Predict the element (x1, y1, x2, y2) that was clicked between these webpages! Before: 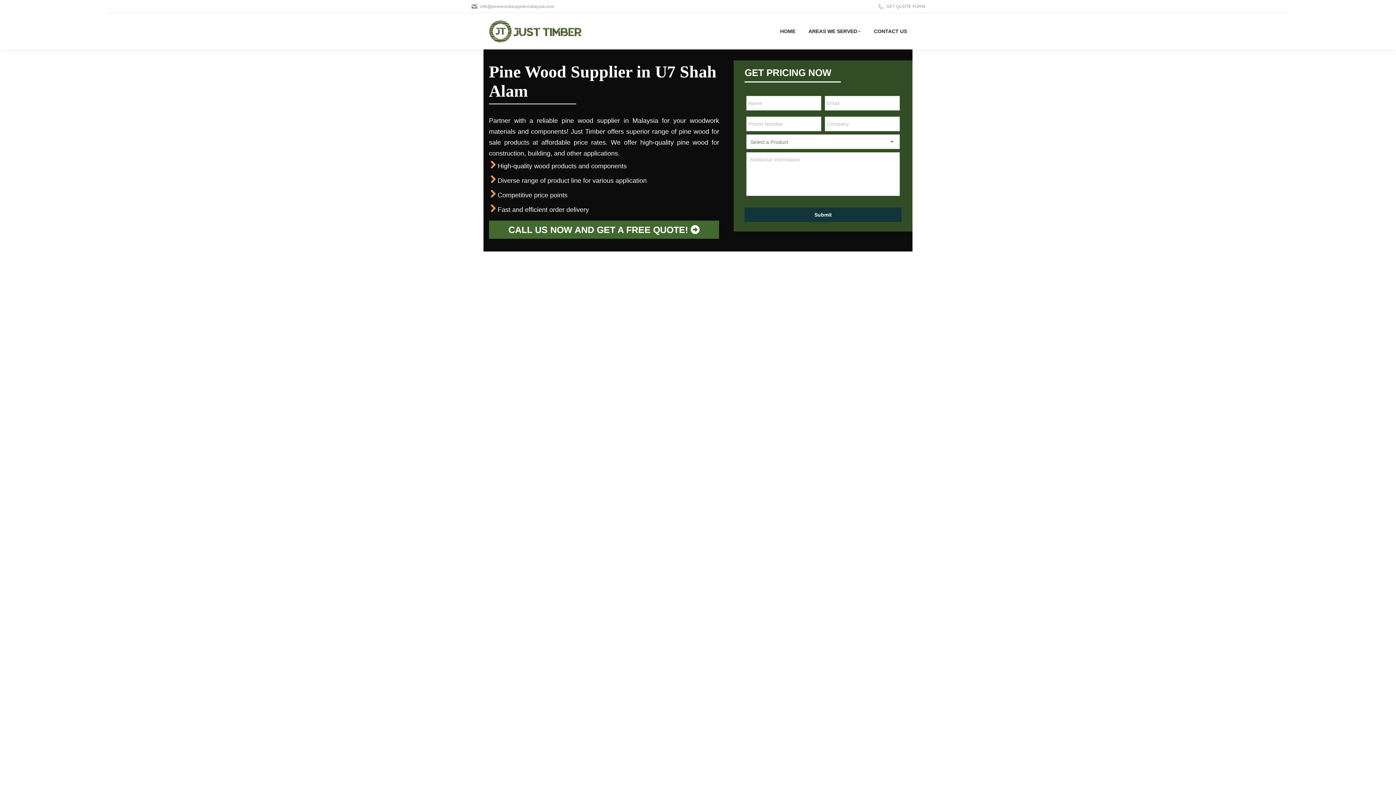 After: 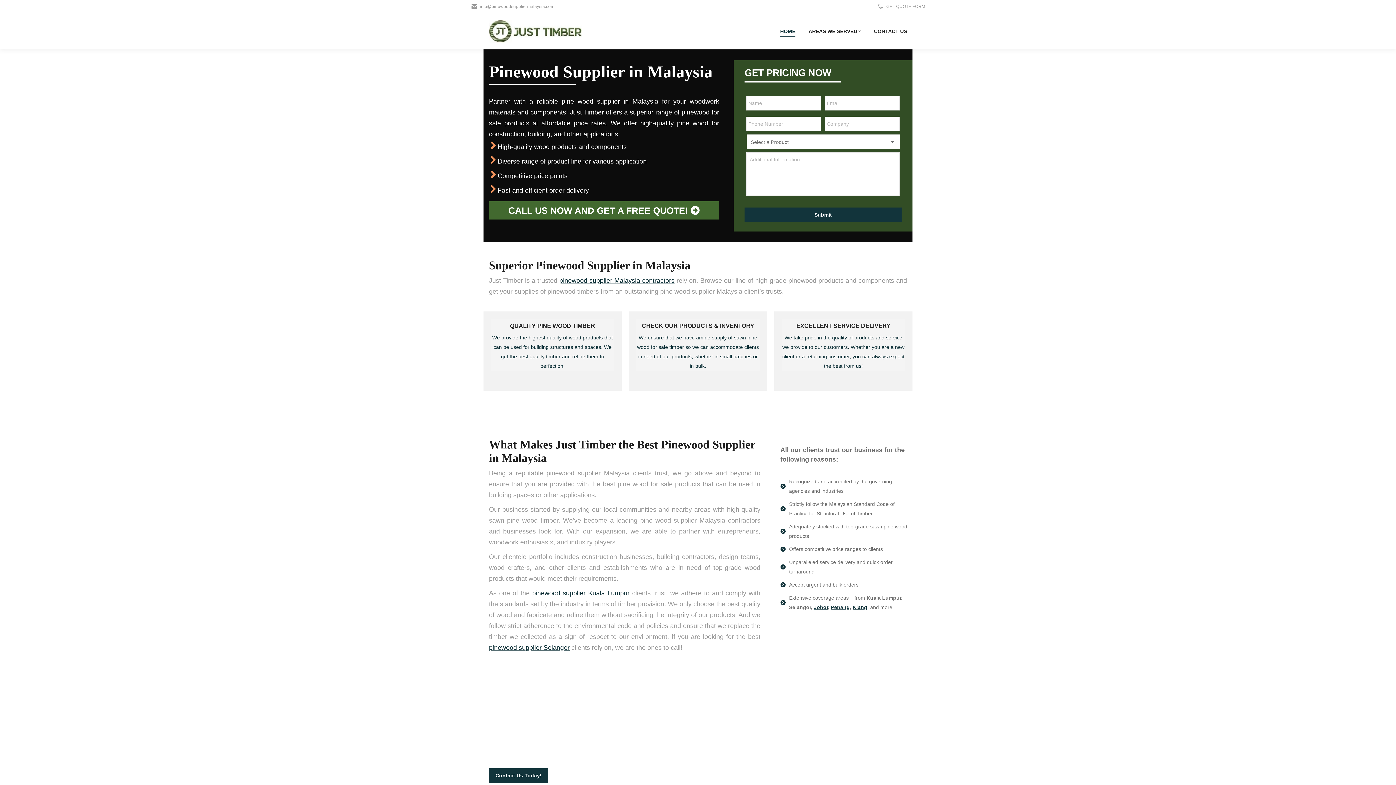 Action: bbox: (489, 20, 591, 42)